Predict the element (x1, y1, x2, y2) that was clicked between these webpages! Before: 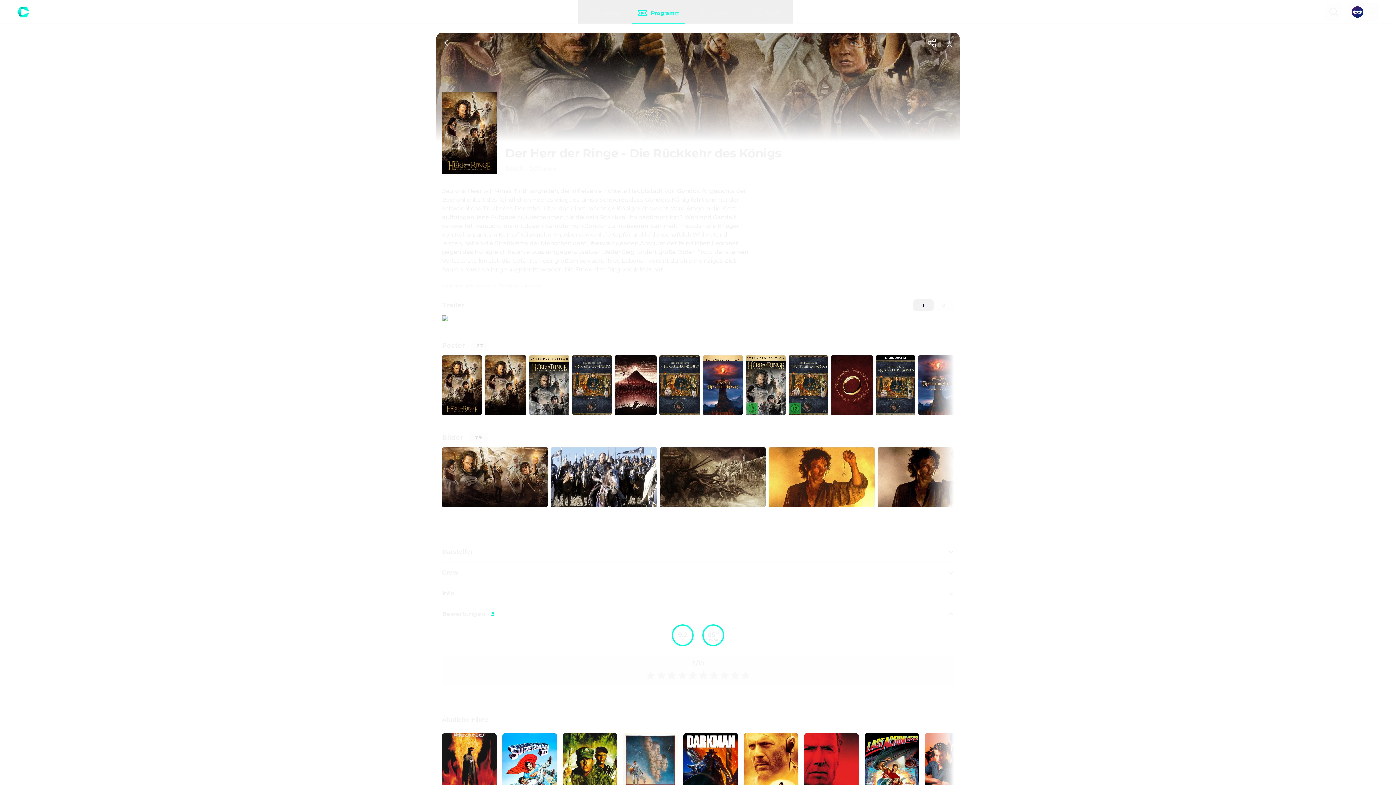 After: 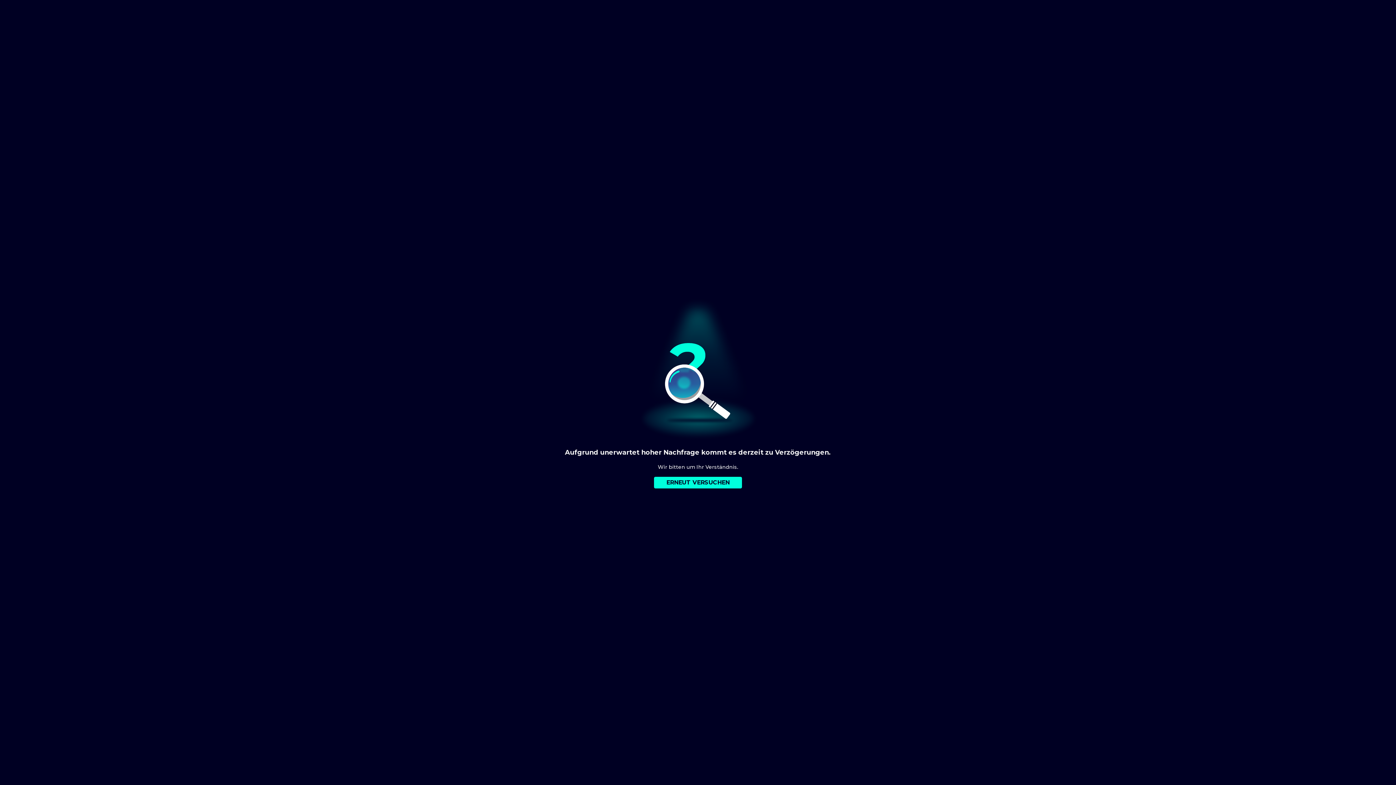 Action: bbox: (744, 733, 798, 834) label: Tears of the Sun